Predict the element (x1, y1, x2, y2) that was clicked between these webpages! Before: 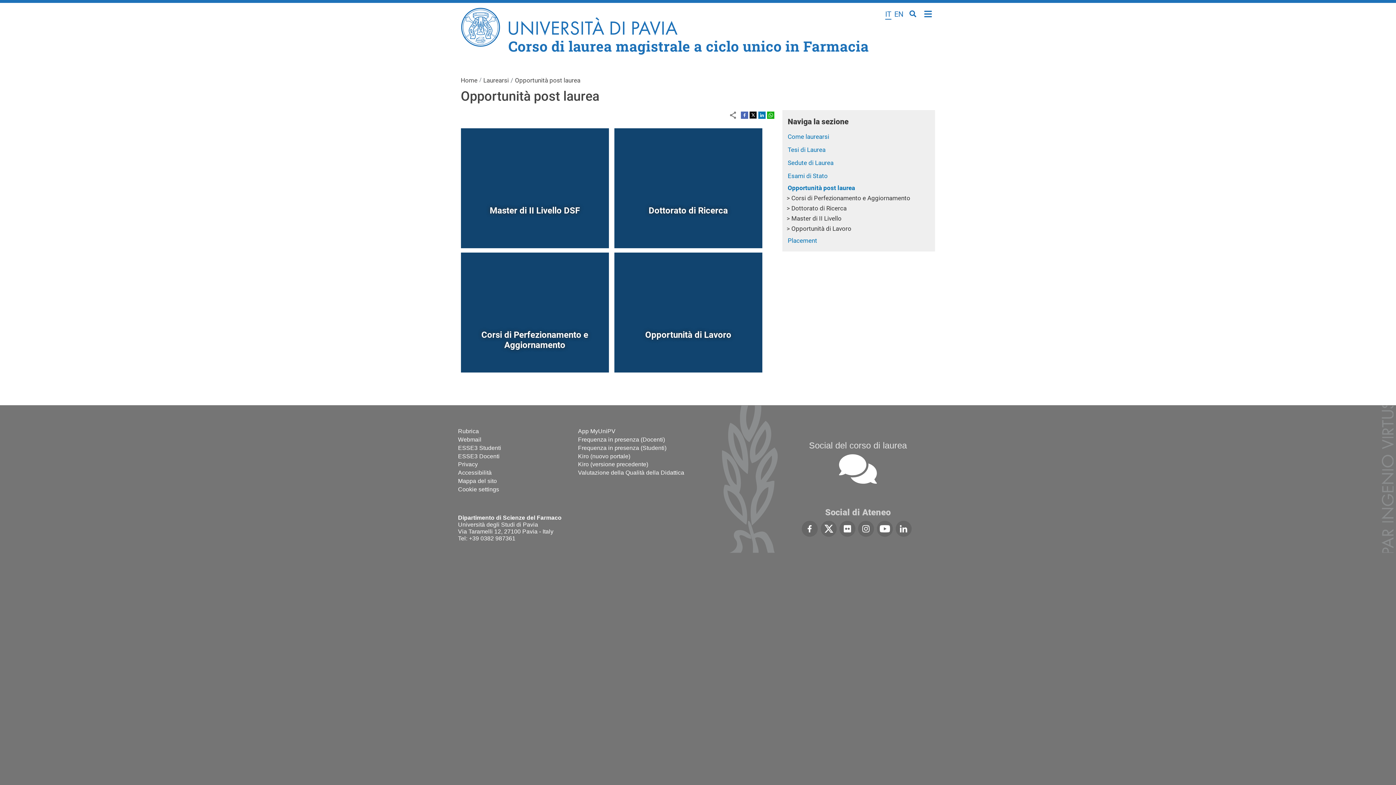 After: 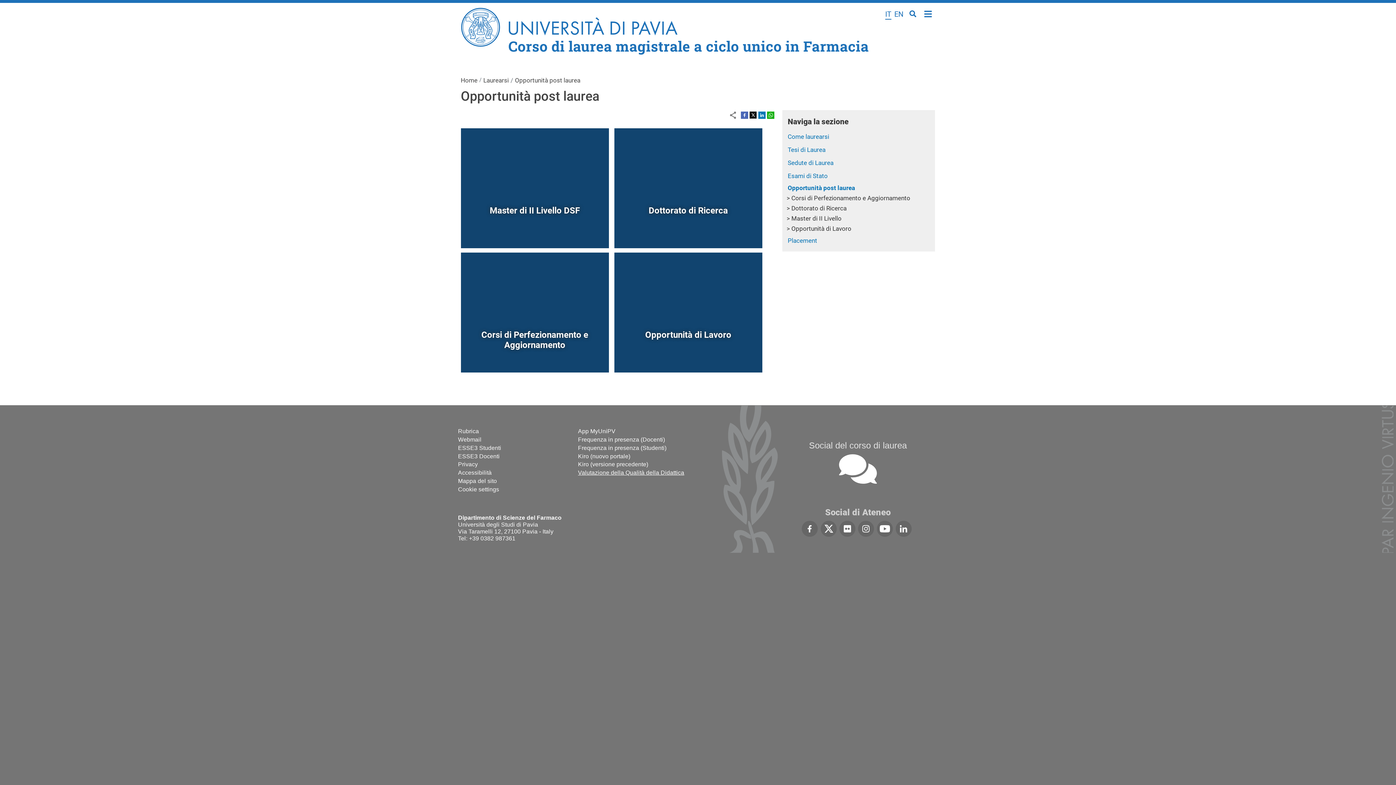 Action: label: Valutazione della Qualità della Didattica bbox: (578, 469, 698, 476)